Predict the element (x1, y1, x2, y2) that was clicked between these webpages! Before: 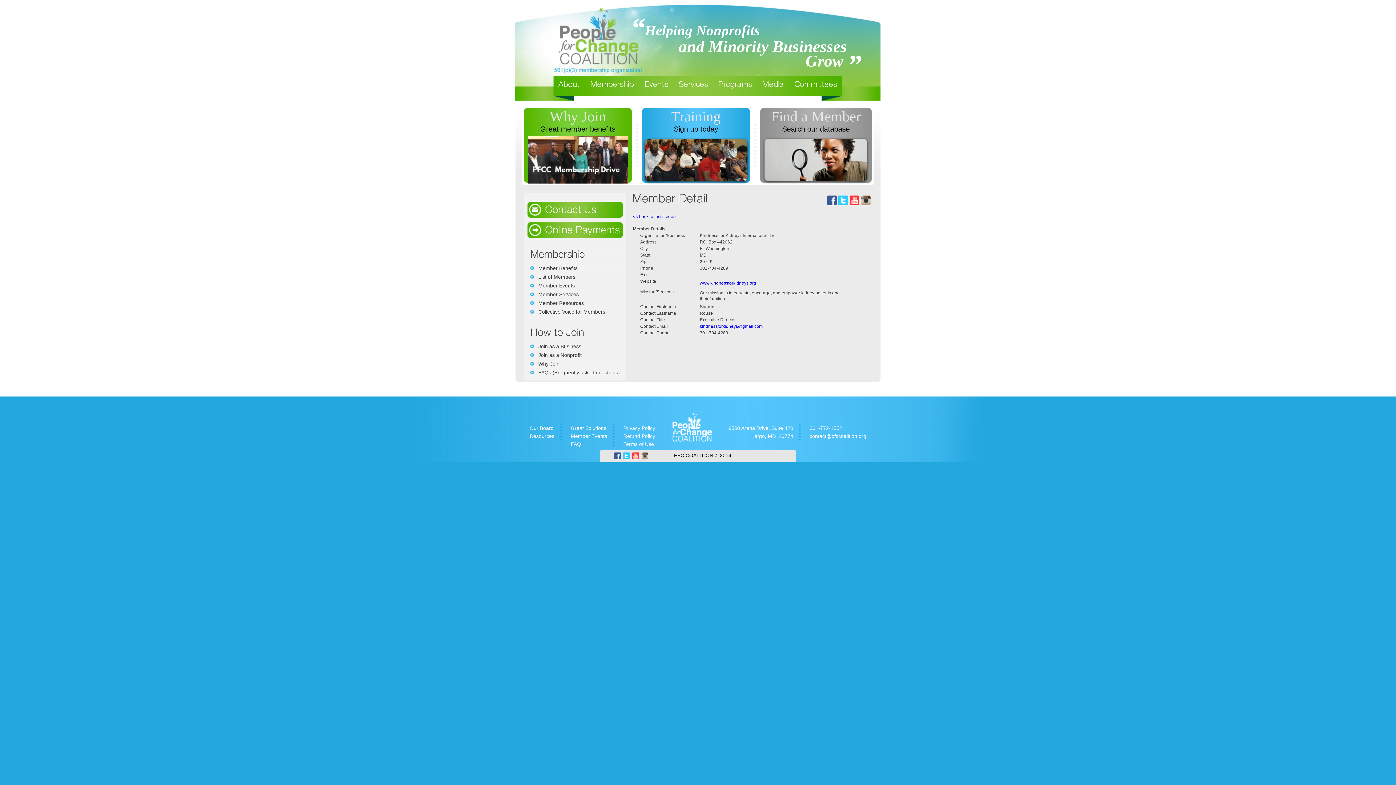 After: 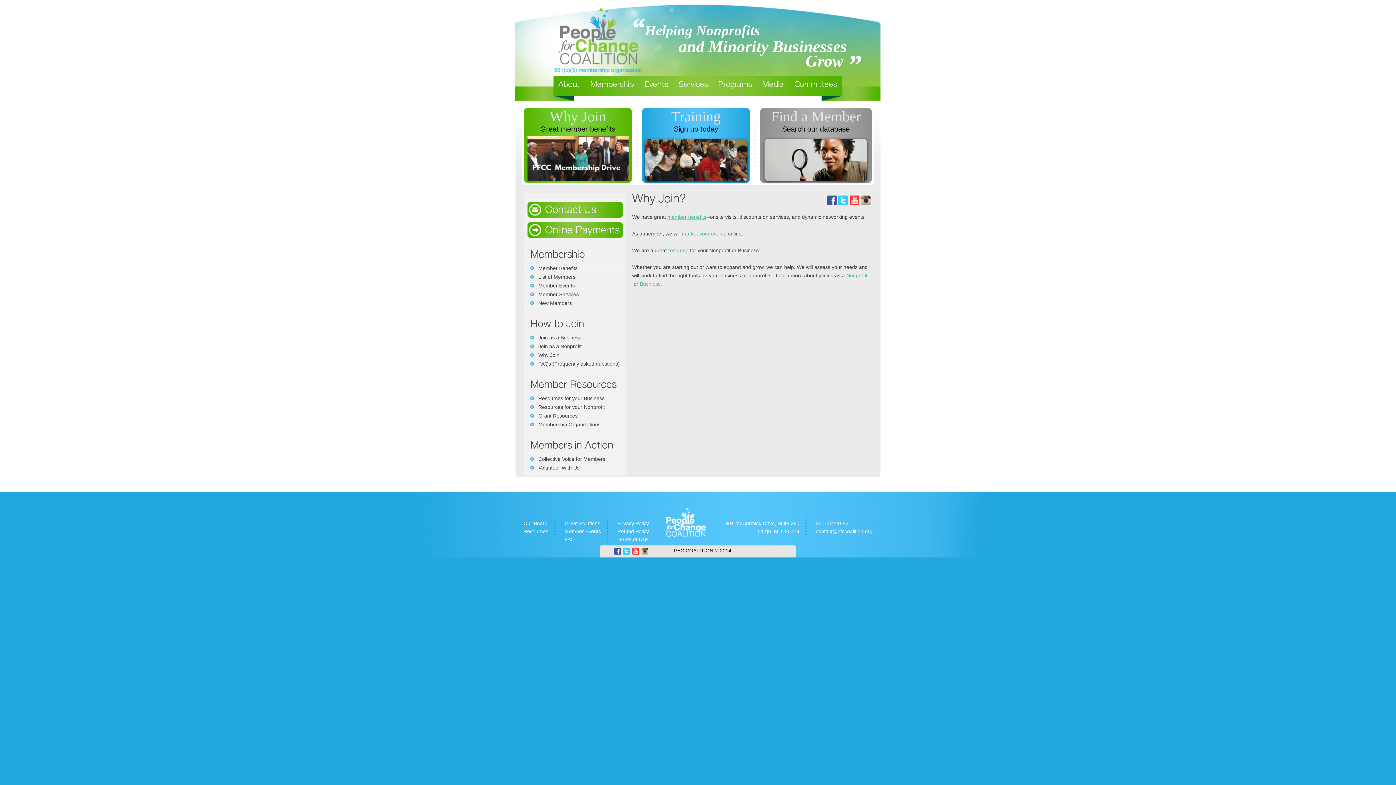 Action: bbox: (538, 361, 559, 366) label: Why Join